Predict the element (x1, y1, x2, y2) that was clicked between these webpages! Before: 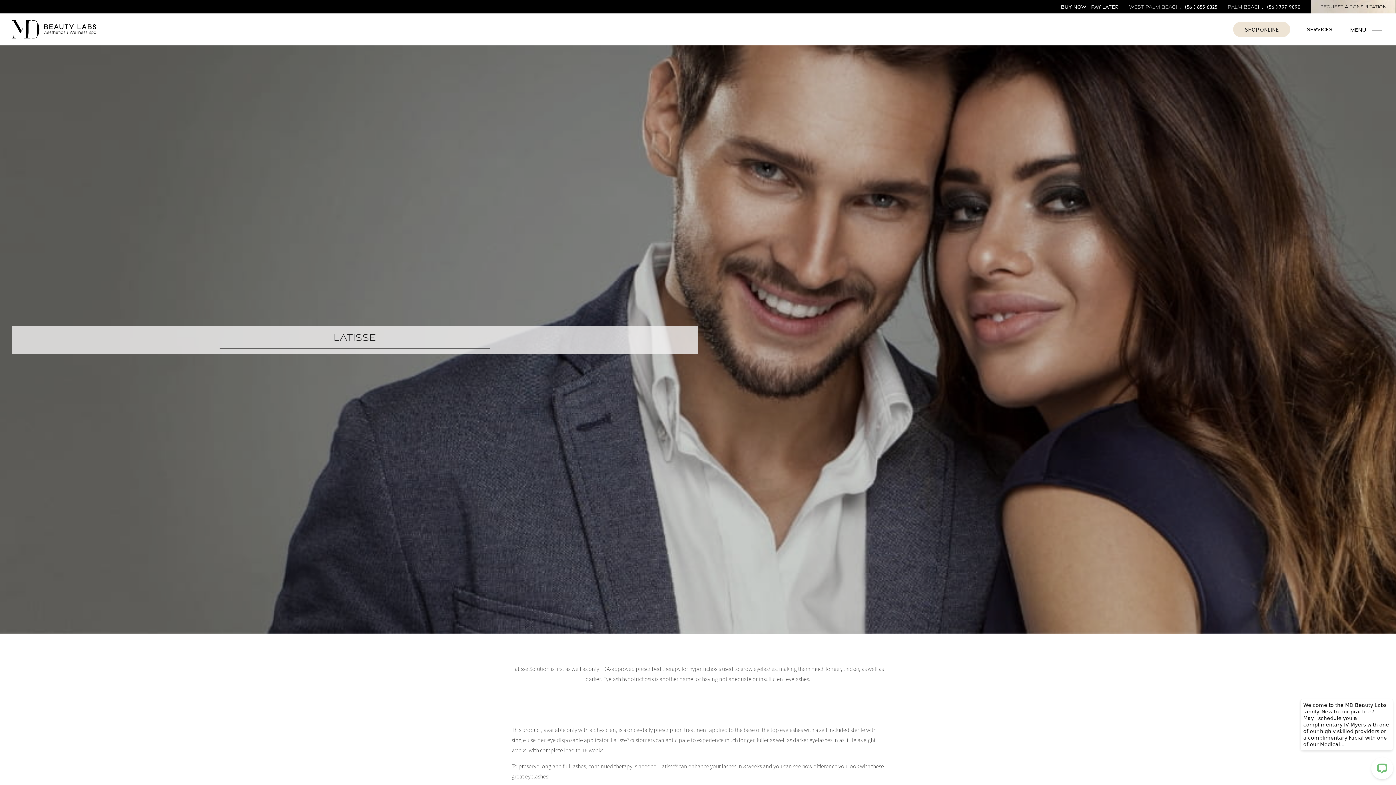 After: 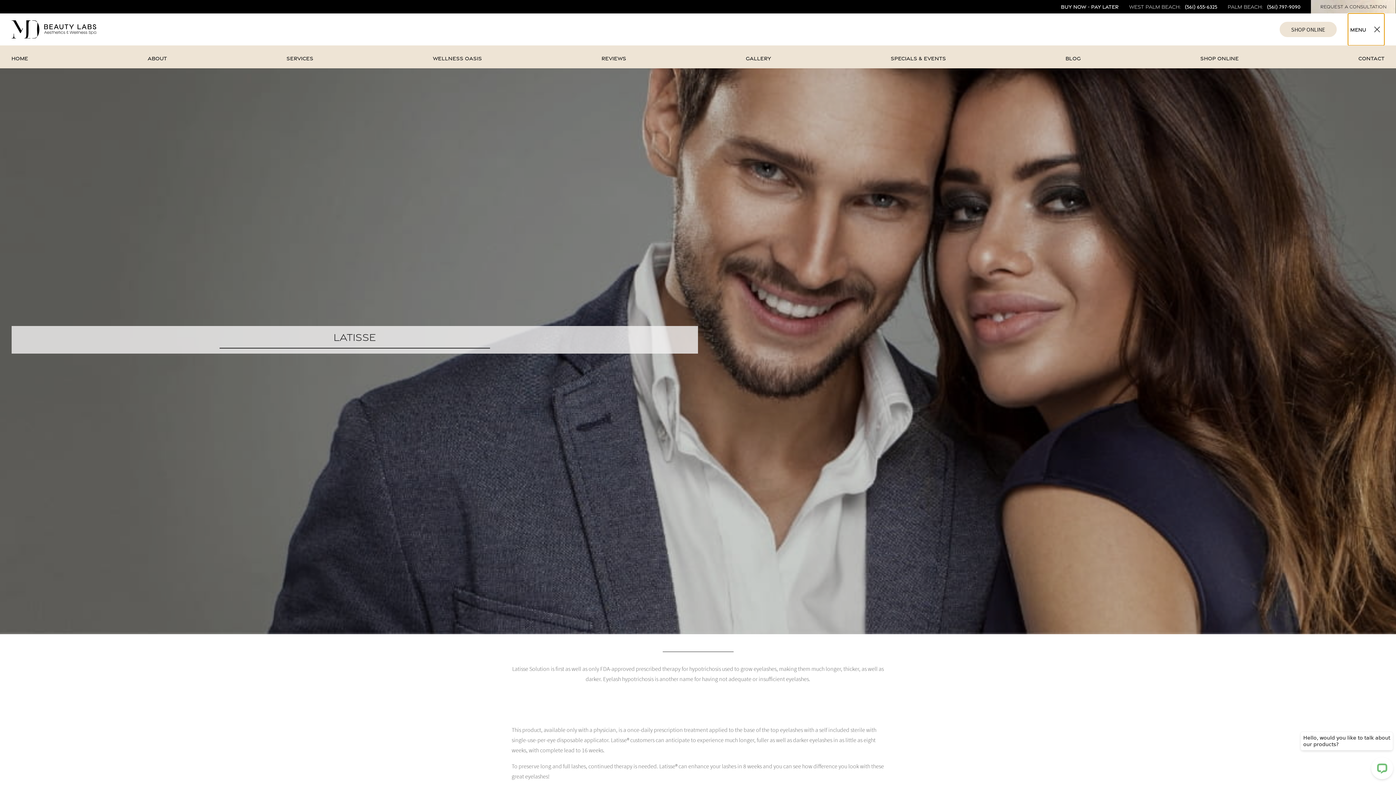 Action: bbox: (1348, 13, 1384, 45) label: MENU